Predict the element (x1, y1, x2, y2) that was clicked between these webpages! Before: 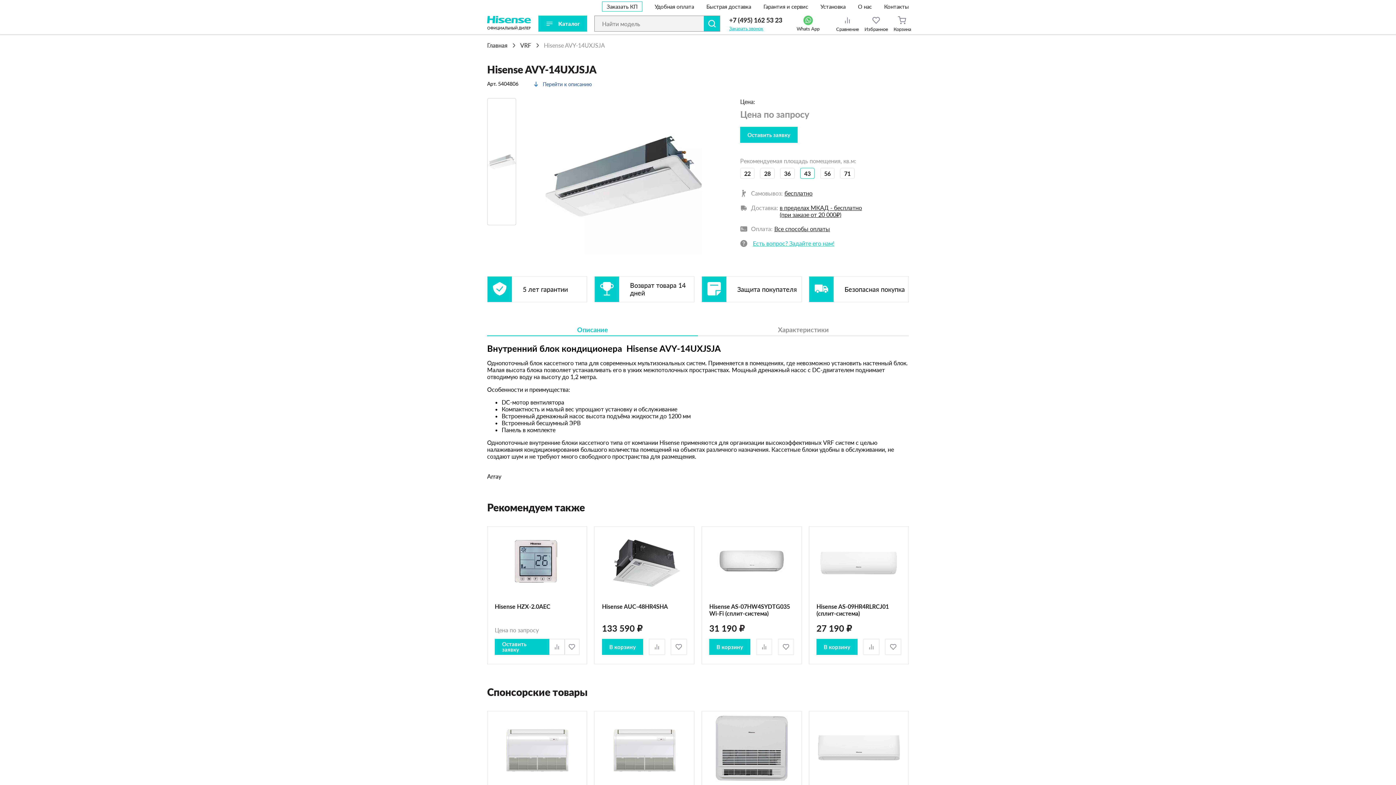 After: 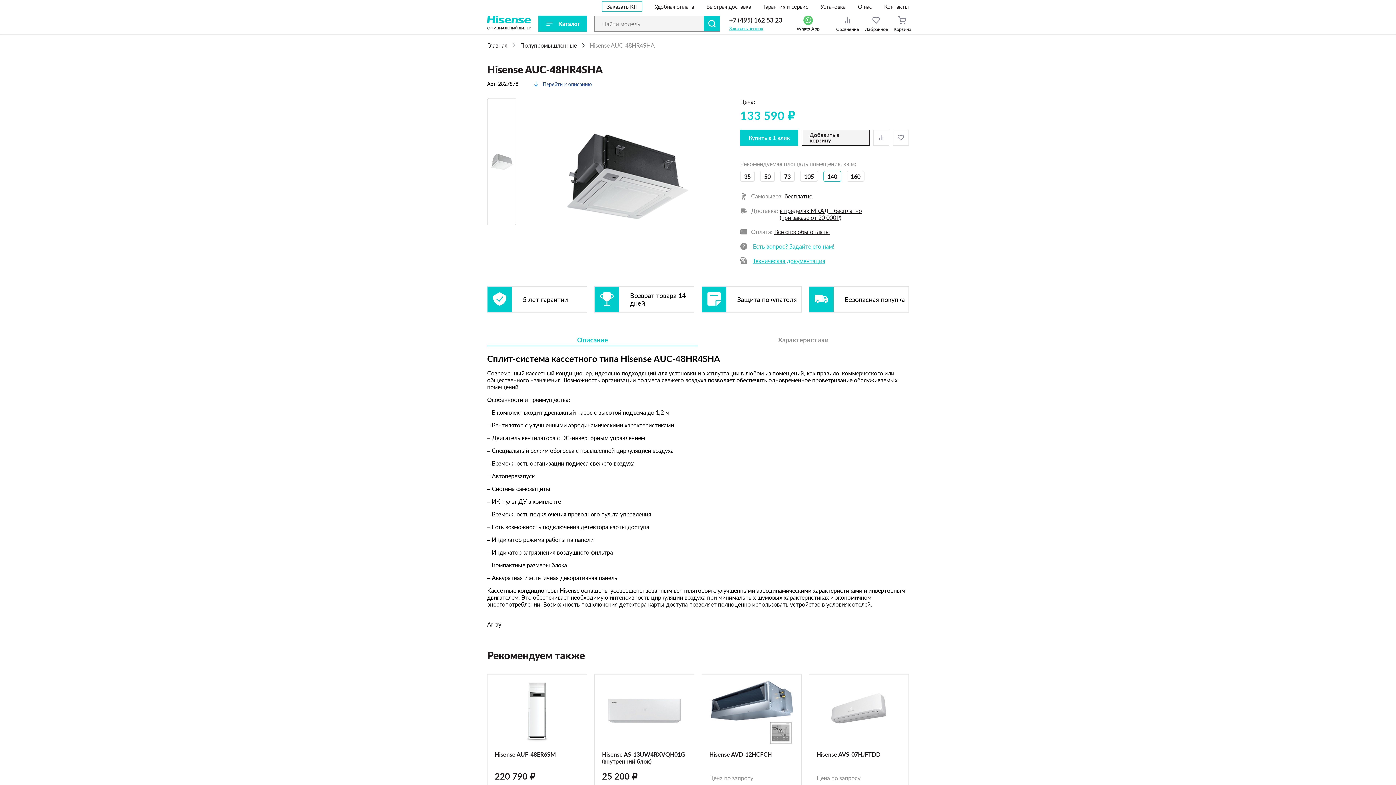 Action: label: Hisense AUC-48HR4SHA bbox: (602, 603, 686, 617)